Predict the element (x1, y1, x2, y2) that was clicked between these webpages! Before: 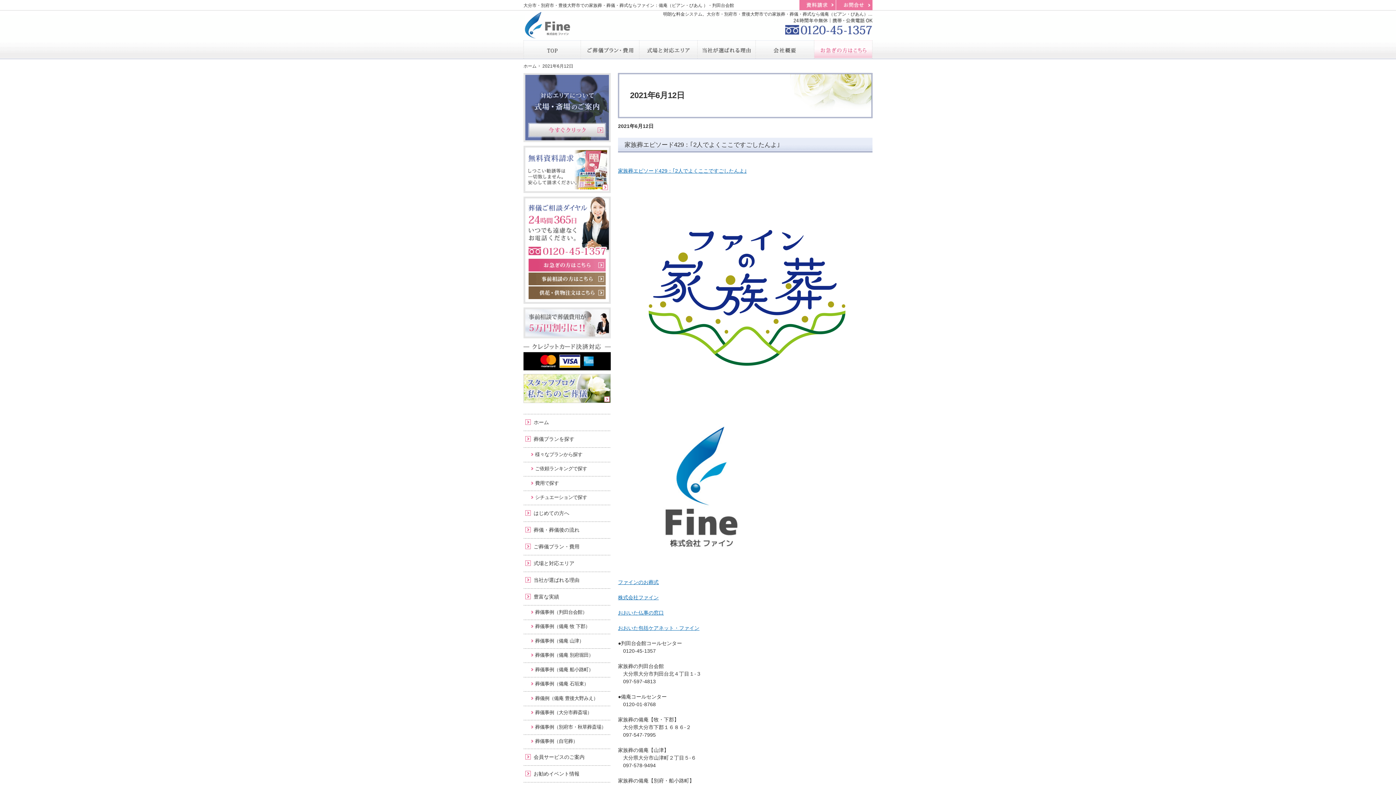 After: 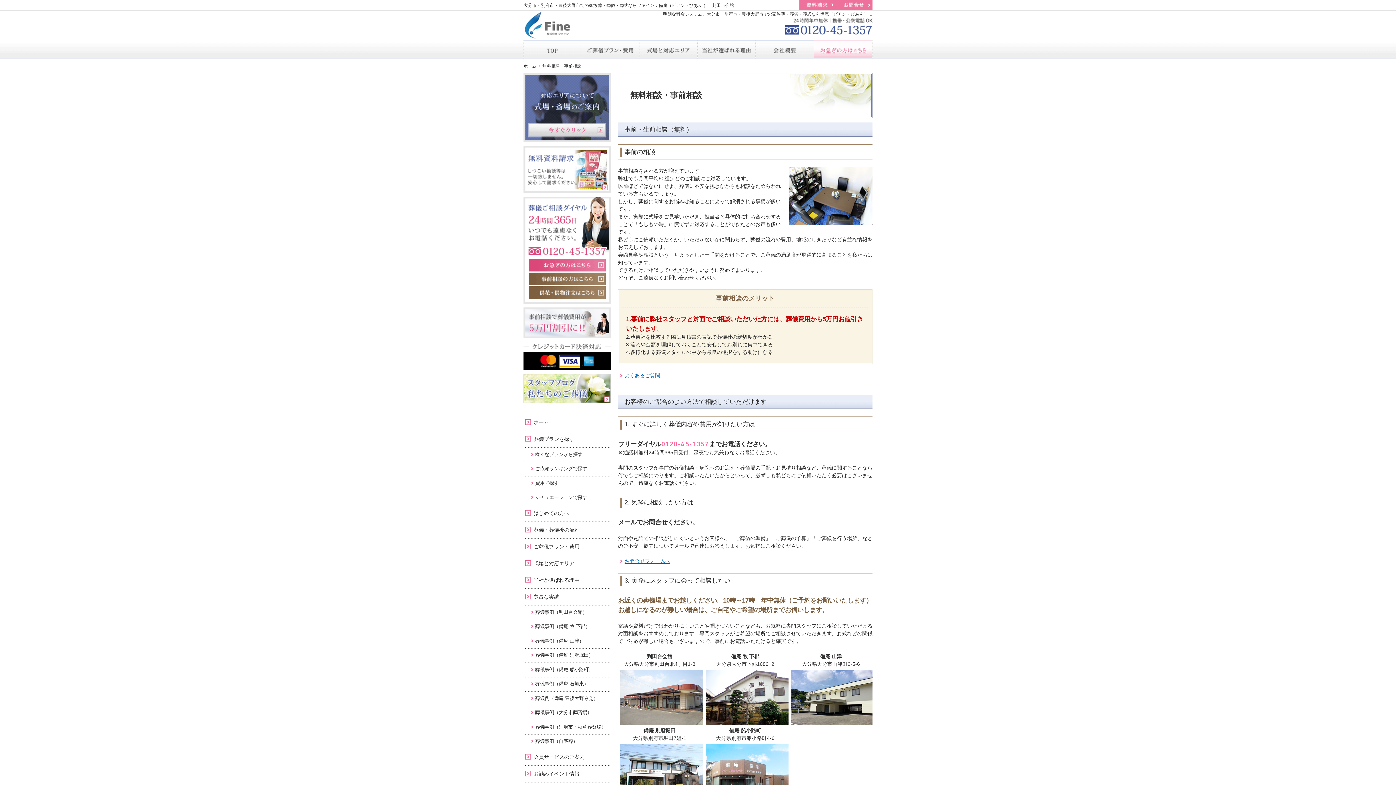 Action: bbox: (528, 275, 605, 281)